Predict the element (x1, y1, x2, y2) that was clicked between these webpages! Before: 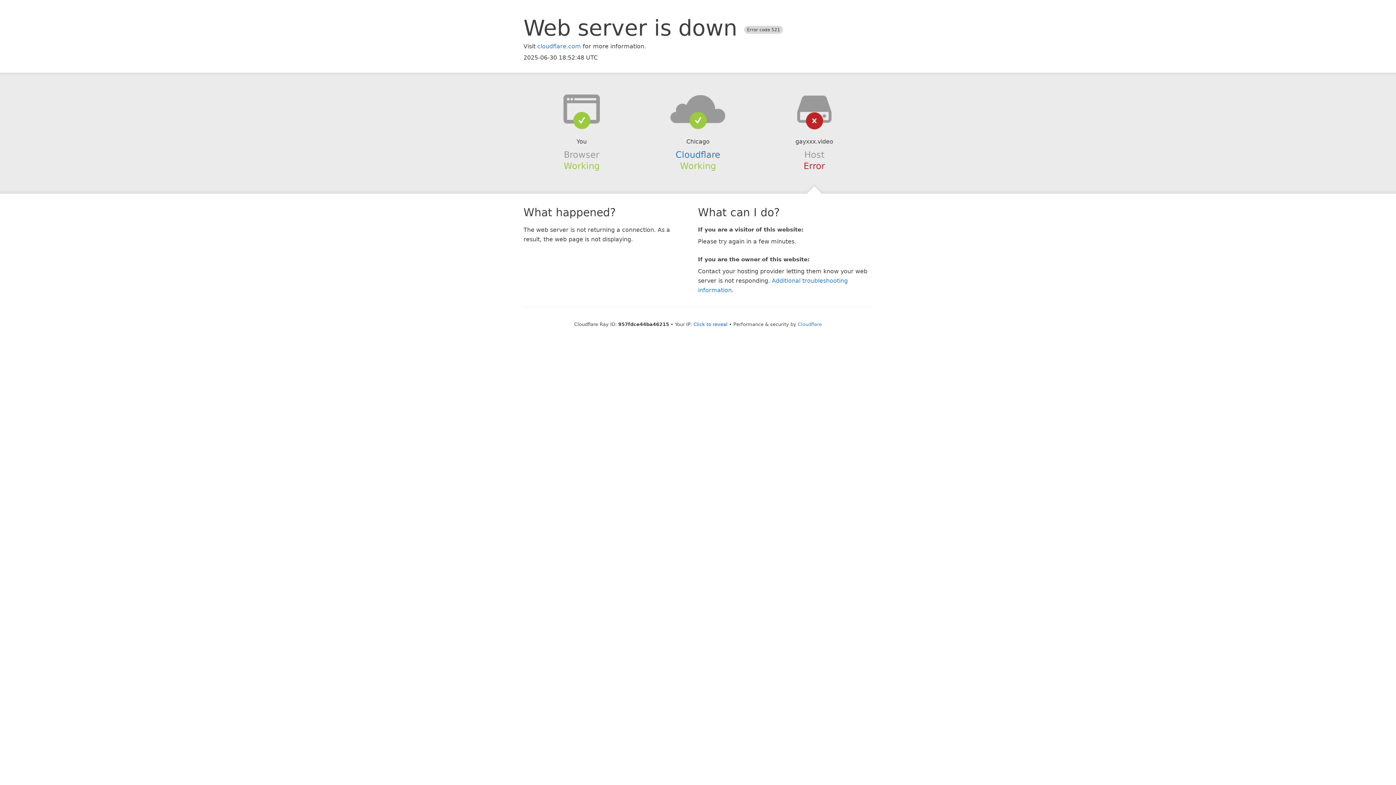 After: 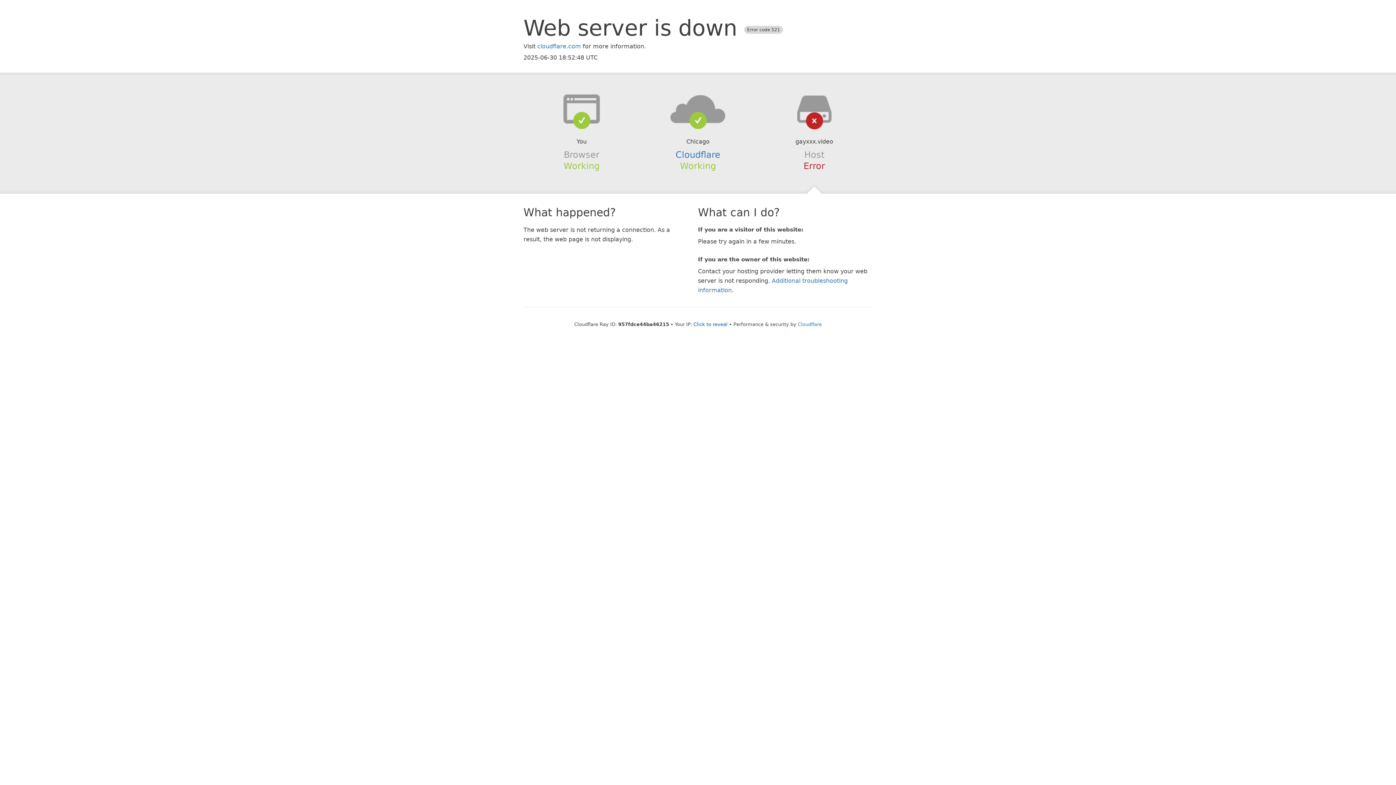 Action: bbox: (639, 94, 756, 123)